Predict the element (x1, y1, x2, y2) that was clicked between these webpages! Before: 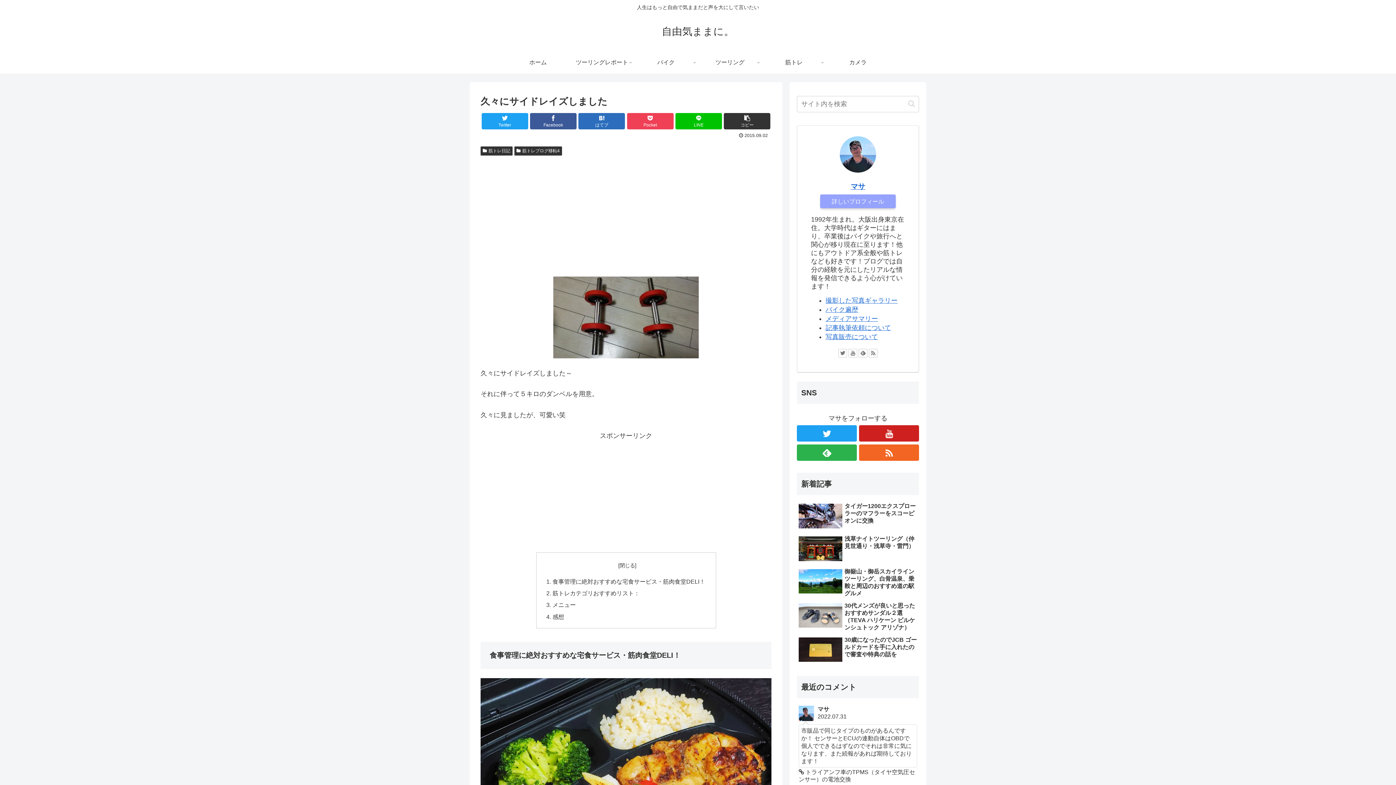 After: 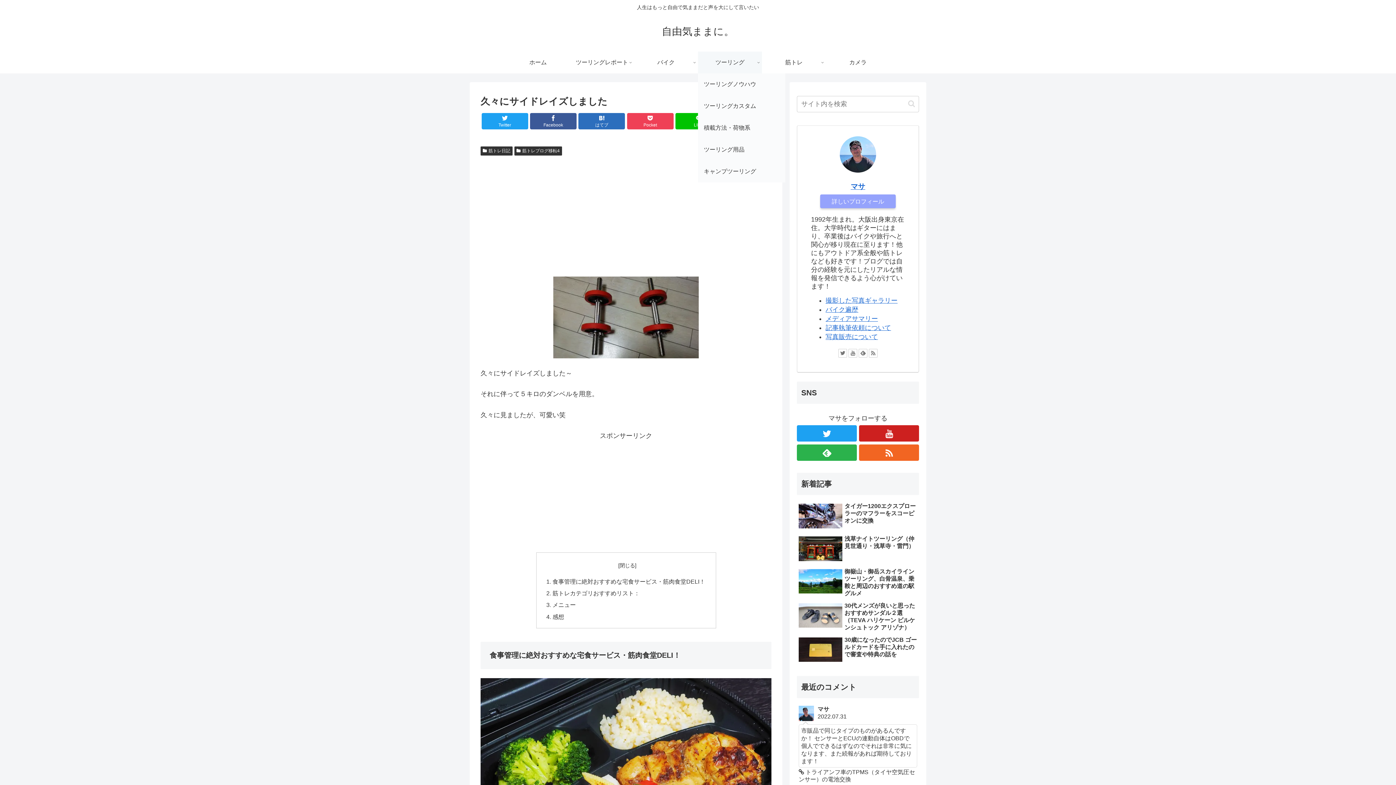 Action: label: ツーリング bbox: (698, 51, 762, 73)